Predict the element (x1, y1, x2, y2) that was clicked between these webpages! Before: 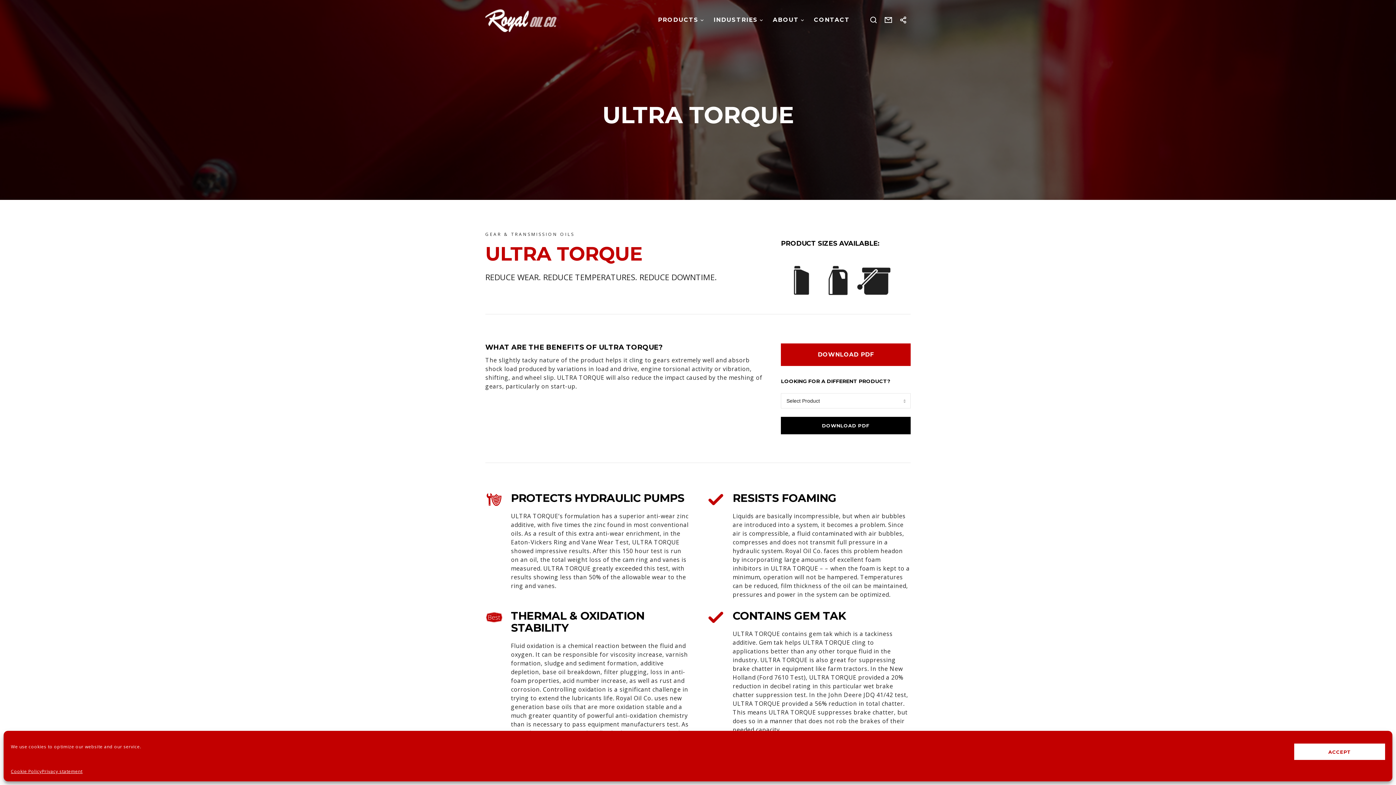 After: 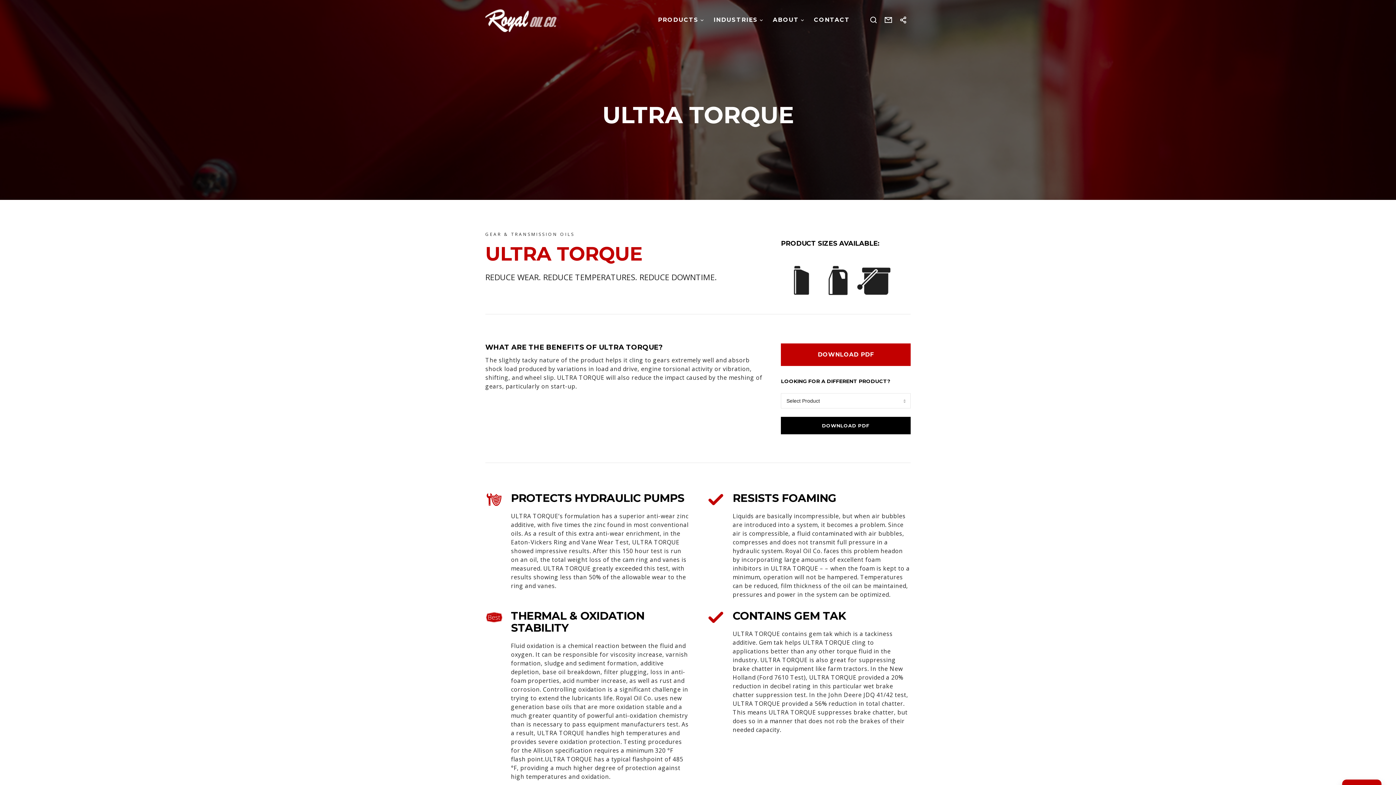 Action: label: ACCEPT bbox: (1294, 744, 1385, 760)